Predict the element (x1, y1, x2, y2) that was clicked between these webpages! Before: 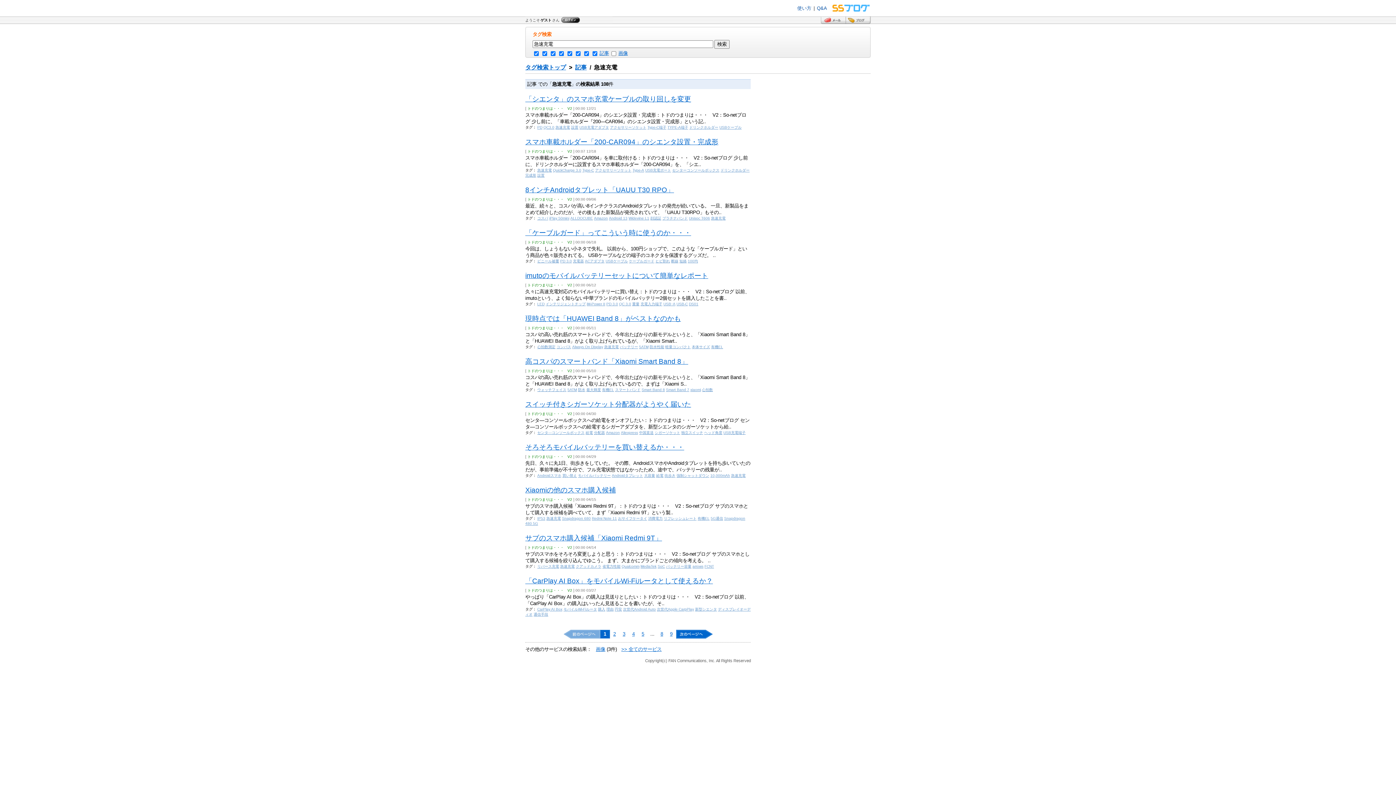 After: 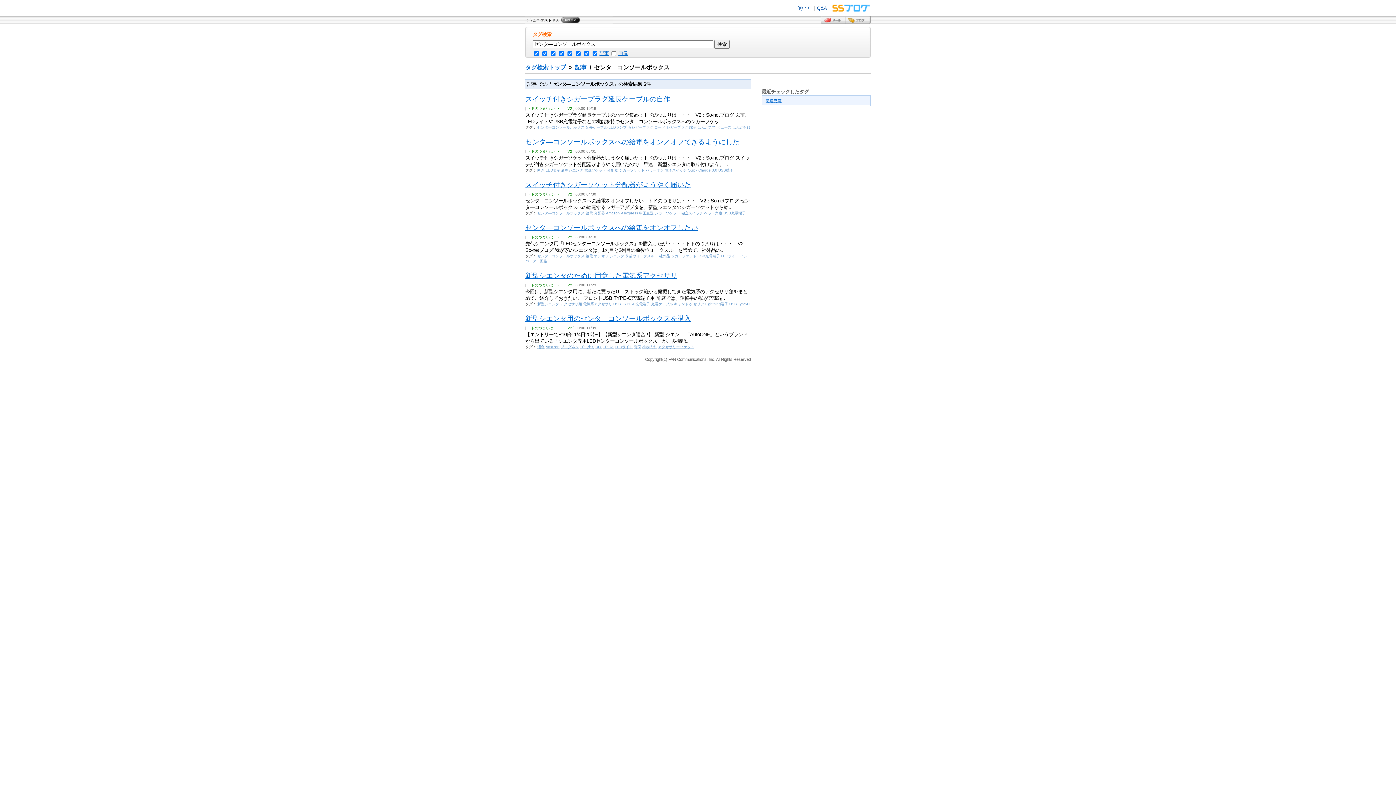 Action: bbox: (537, 430, 584, 434) label: センタ―コンソールボックス